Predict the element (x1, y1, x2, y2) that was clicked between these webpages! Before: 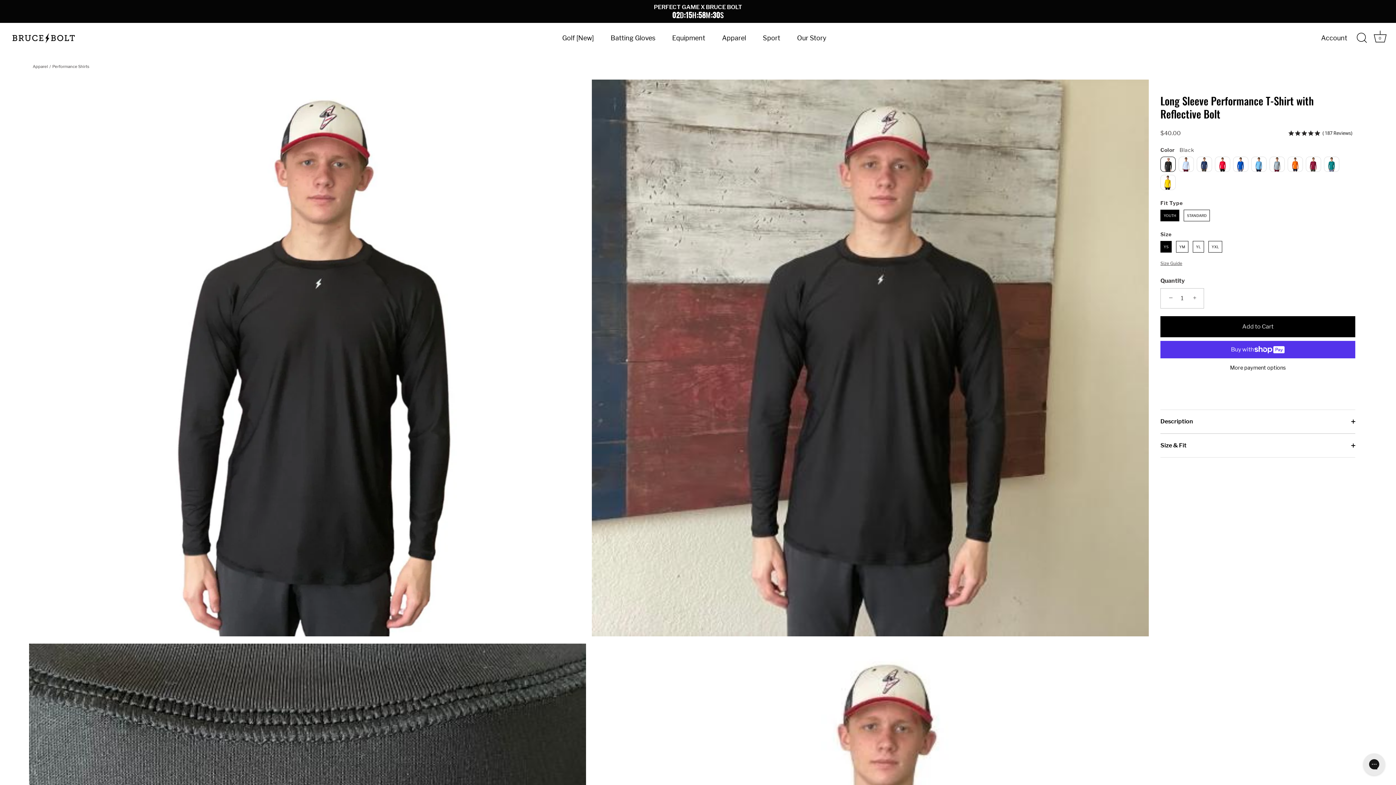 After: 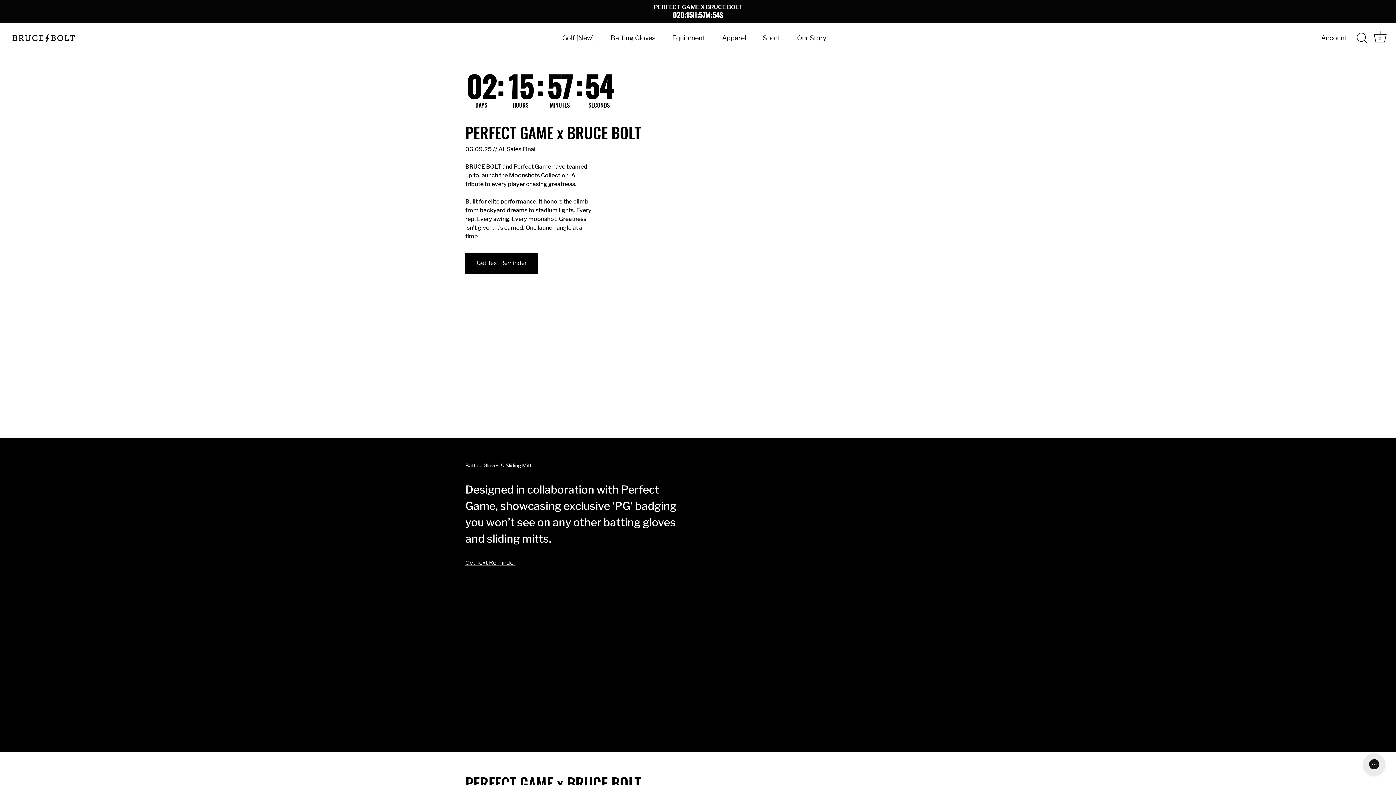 Action: label: PERFECT GAME X BRUCE BOLT

02
D
:
15
H
:
58
M
:
49
S bbox: (0, 0, 1396, 22)